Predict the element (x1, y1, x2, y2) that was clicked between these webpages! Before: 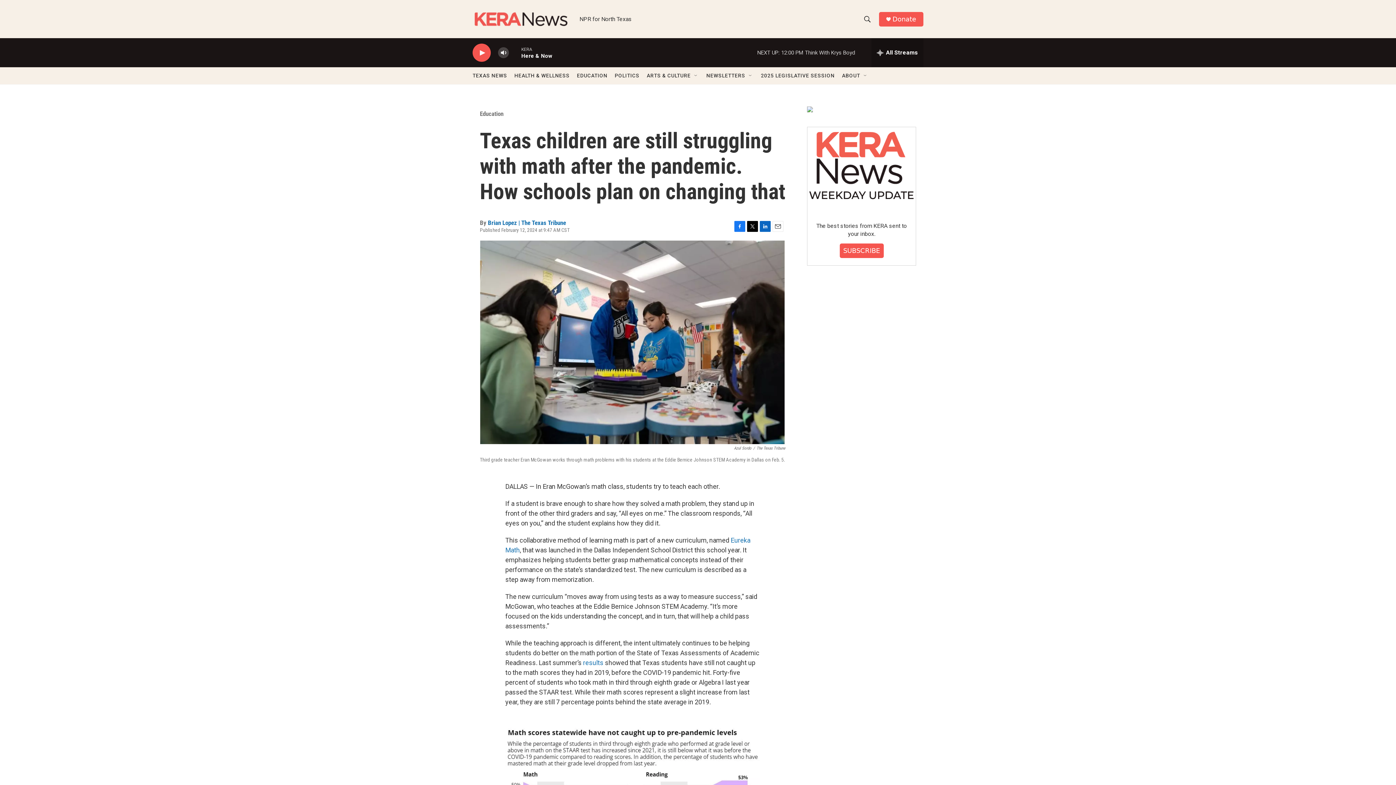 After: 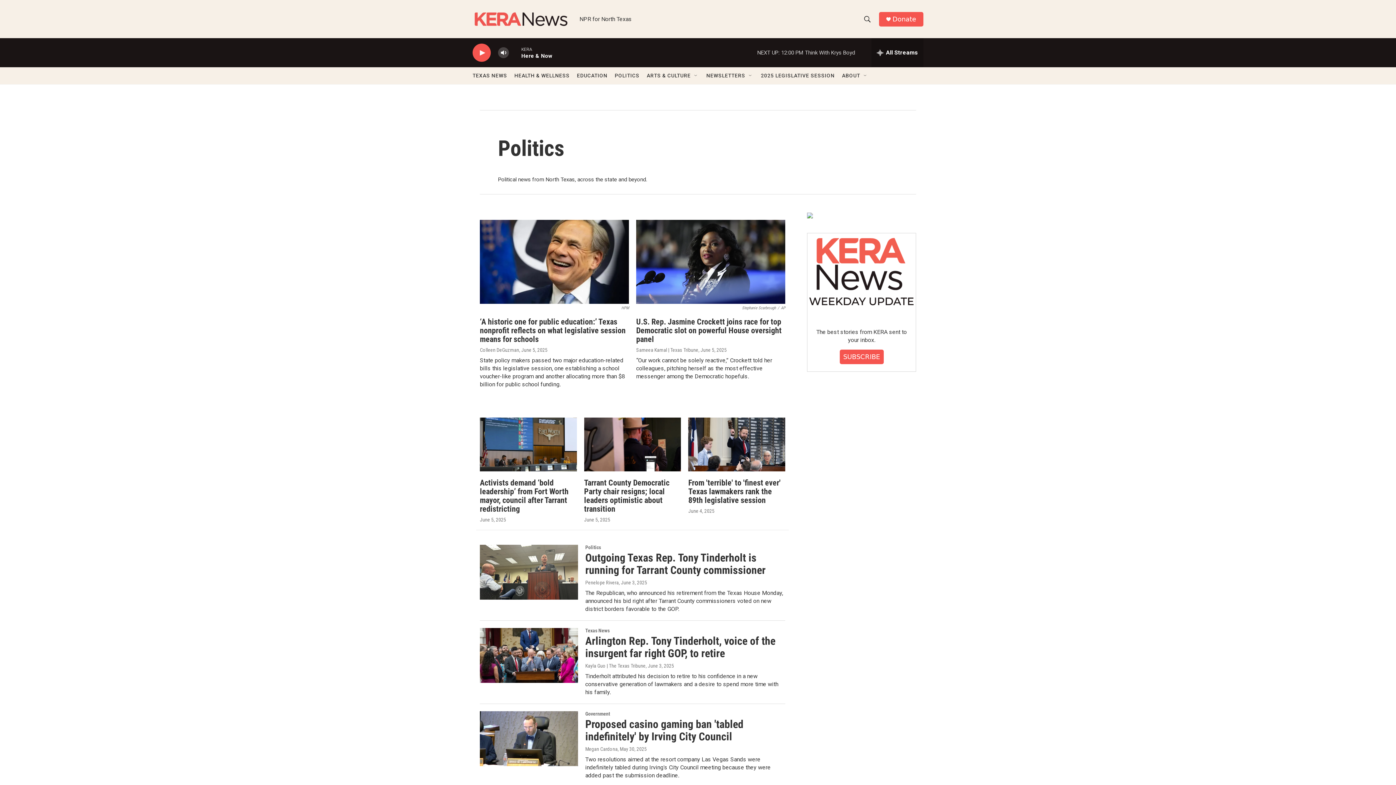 Action: label: POLITICS bbox: (614, 67, 639, 84)